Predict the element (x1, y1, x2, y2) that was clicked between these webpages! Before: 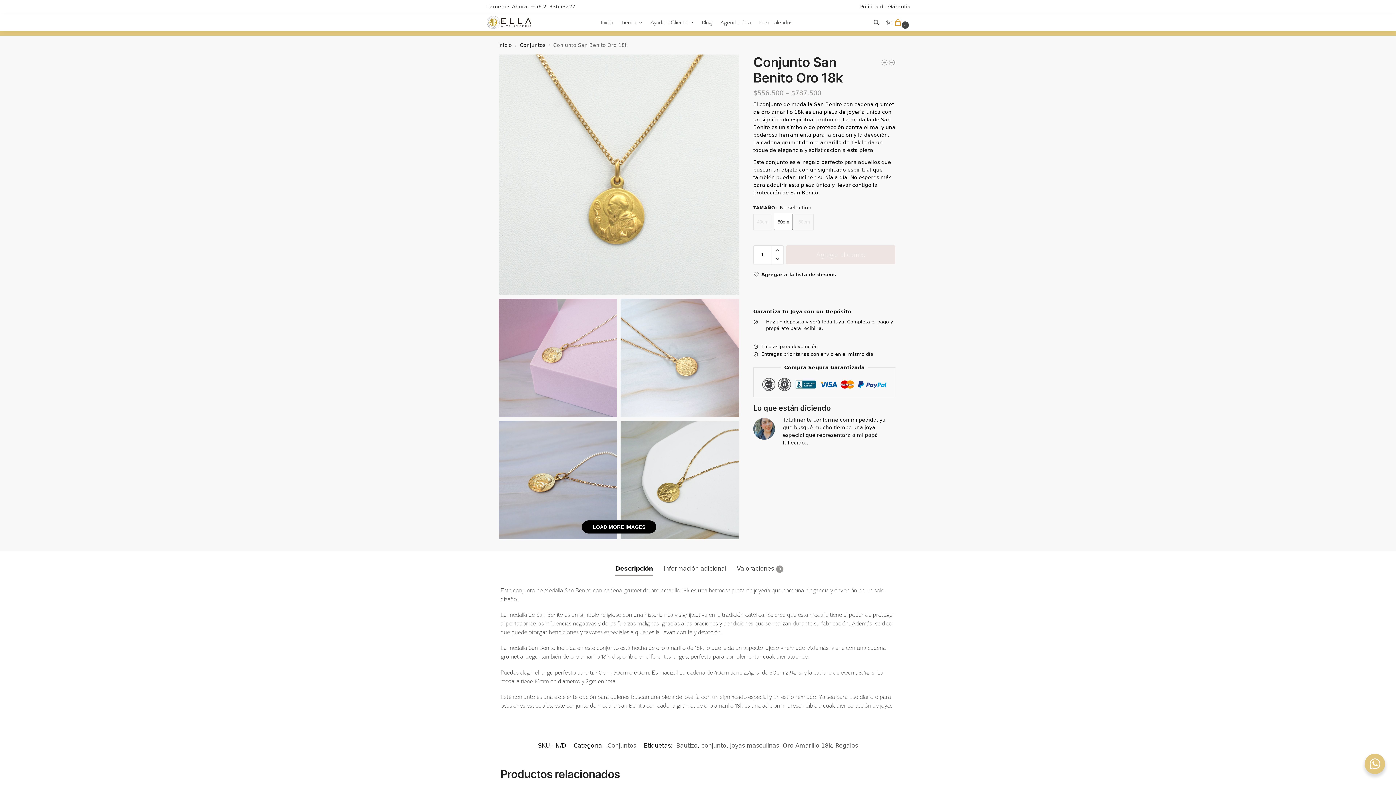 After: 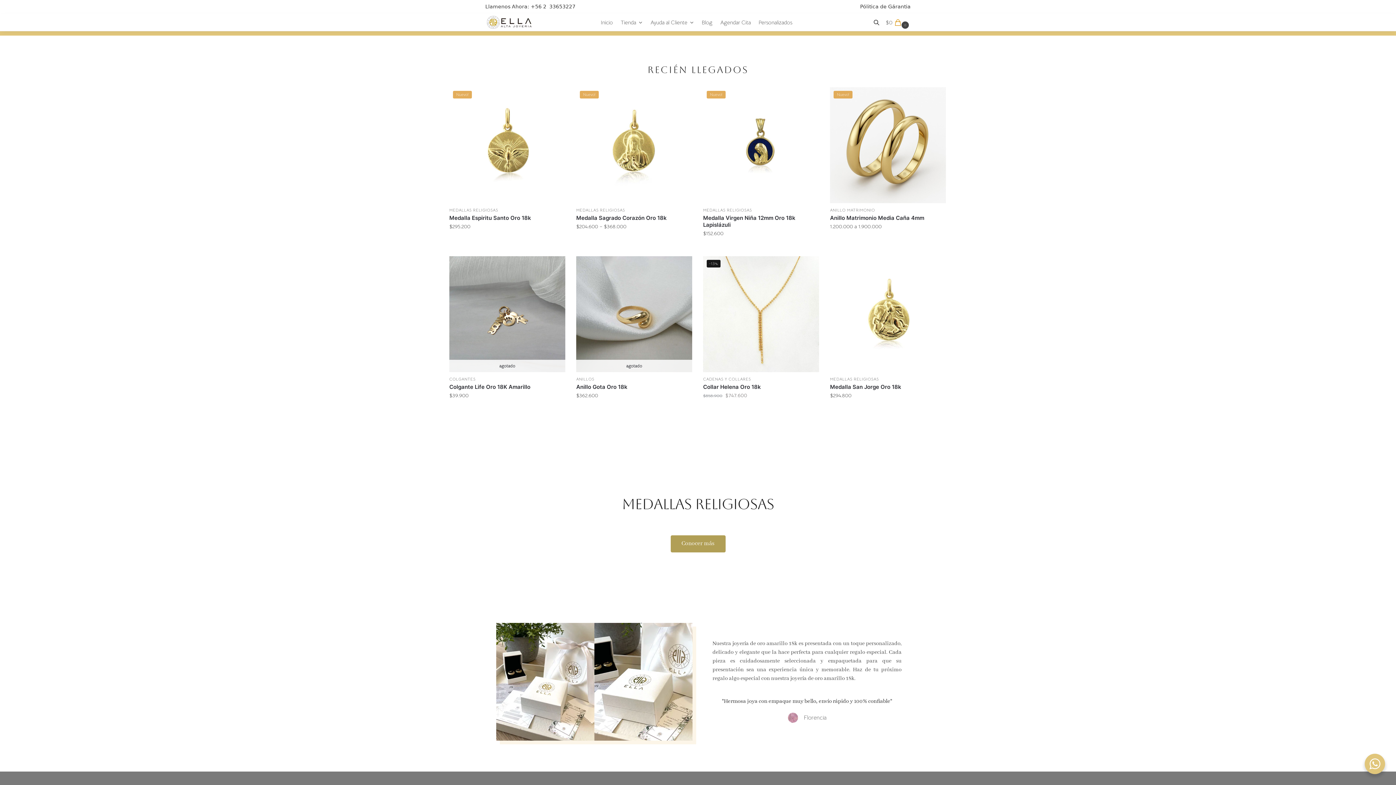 Action: bbox: (600, 13, 616, 31) label: Inicio